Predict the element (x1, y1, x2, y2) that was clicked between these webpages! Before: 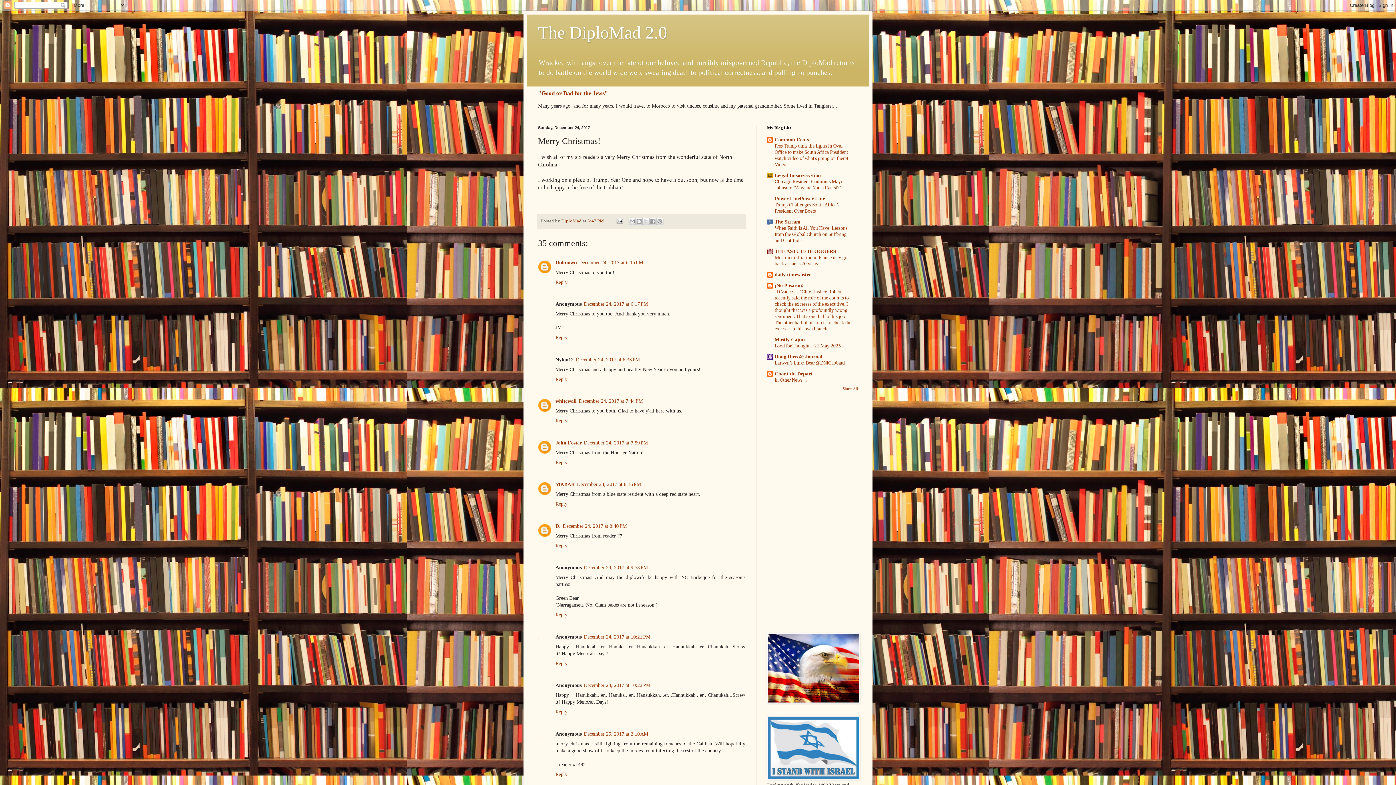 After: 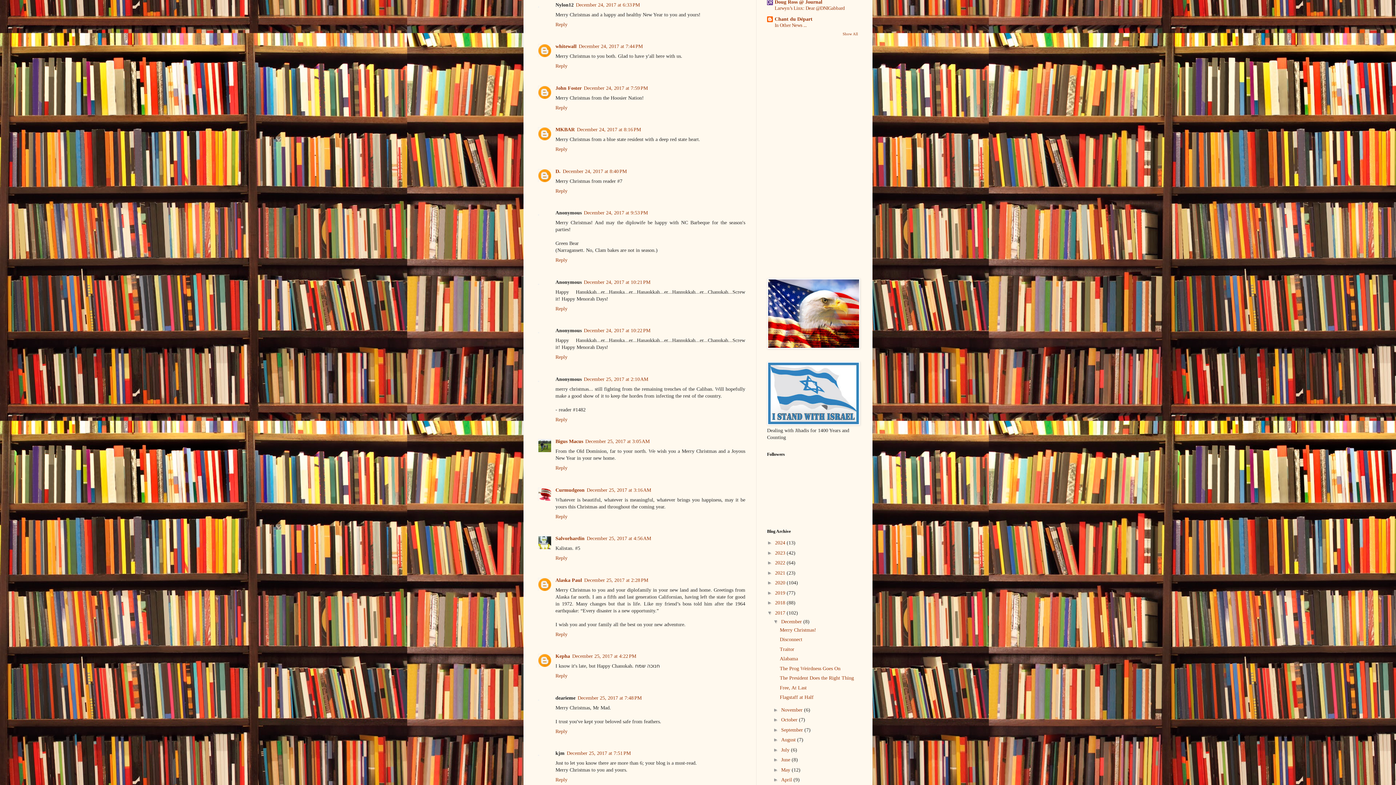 Action: label: December 24, 2017 at 6:33 PM bbox: (576, 357, 640, 362)